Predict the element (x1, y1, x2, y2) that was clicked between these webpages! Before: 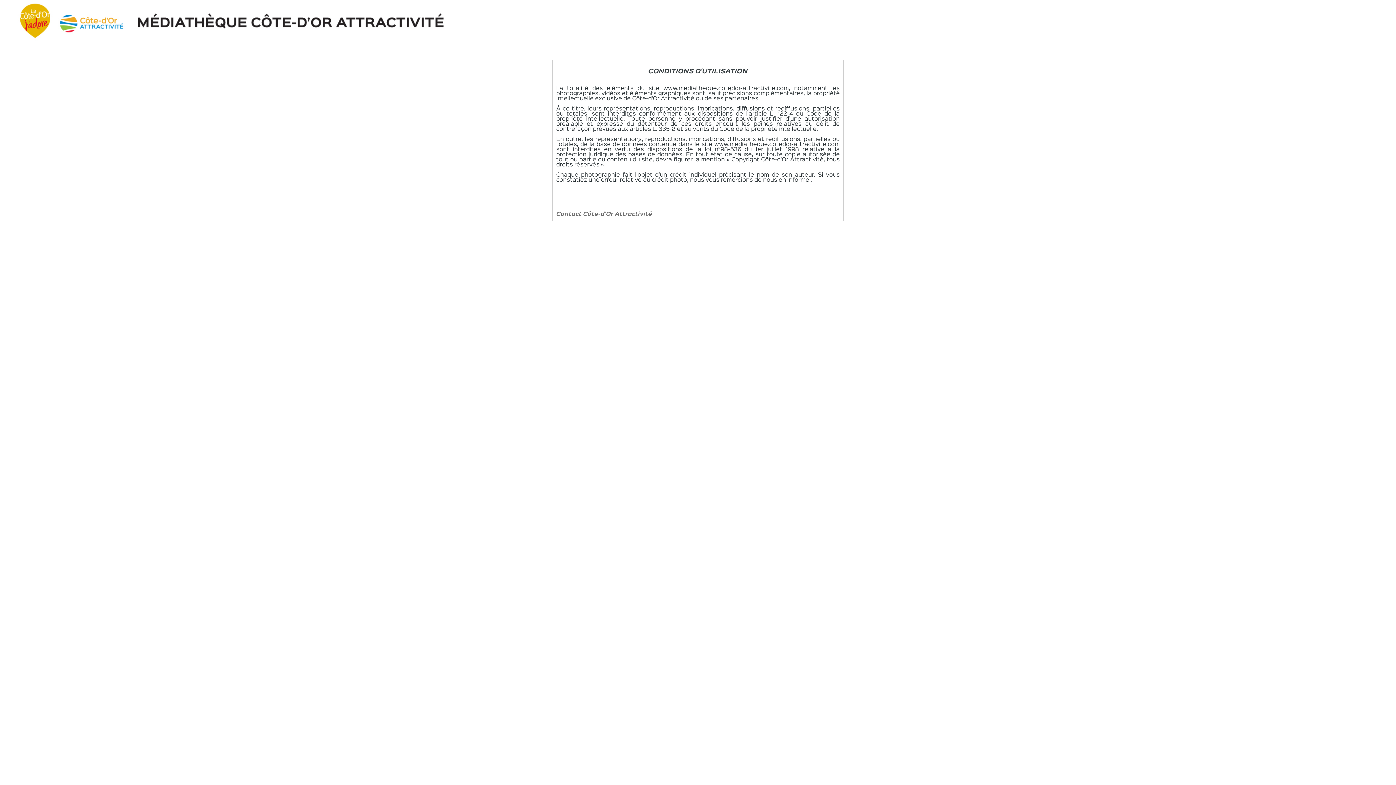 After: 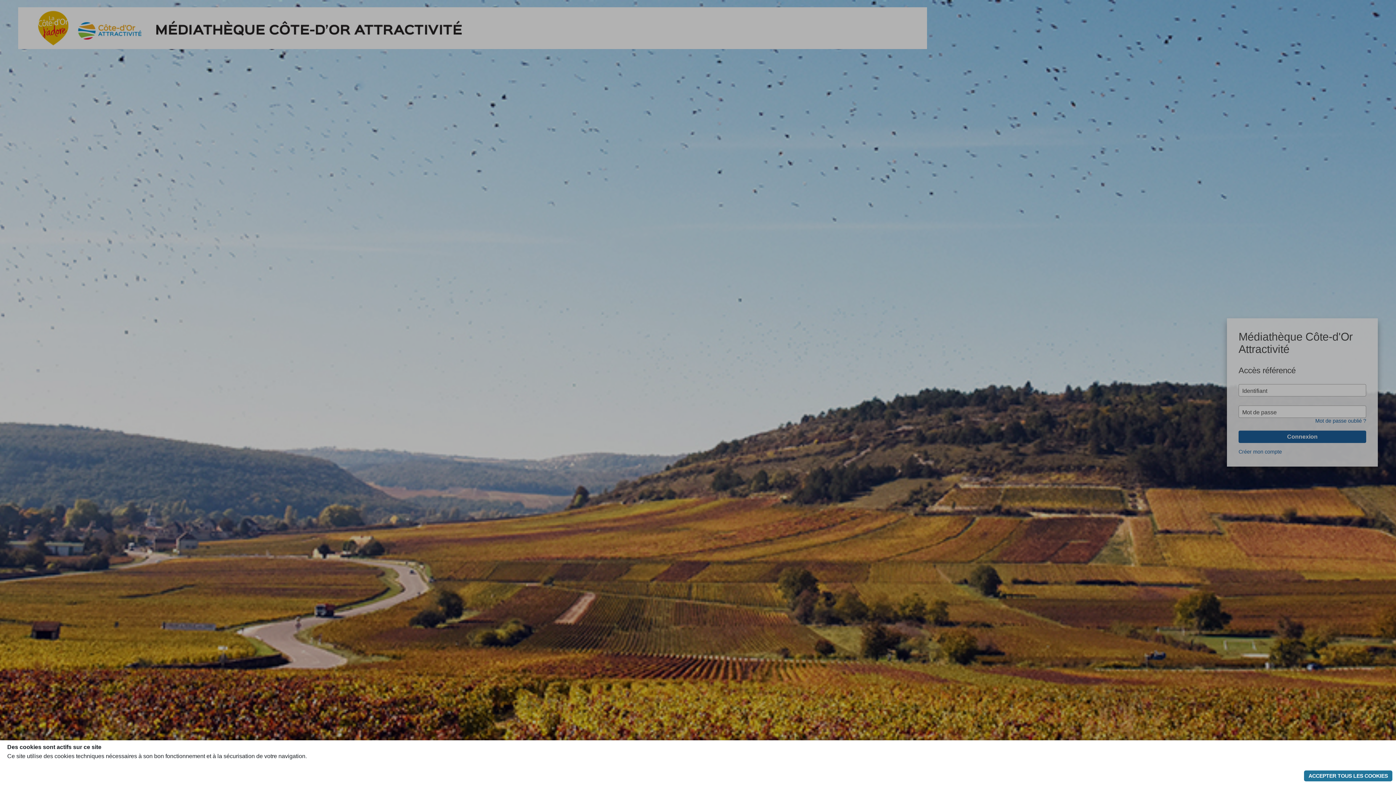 Action: bbox: (0, 0, 1396, 41)